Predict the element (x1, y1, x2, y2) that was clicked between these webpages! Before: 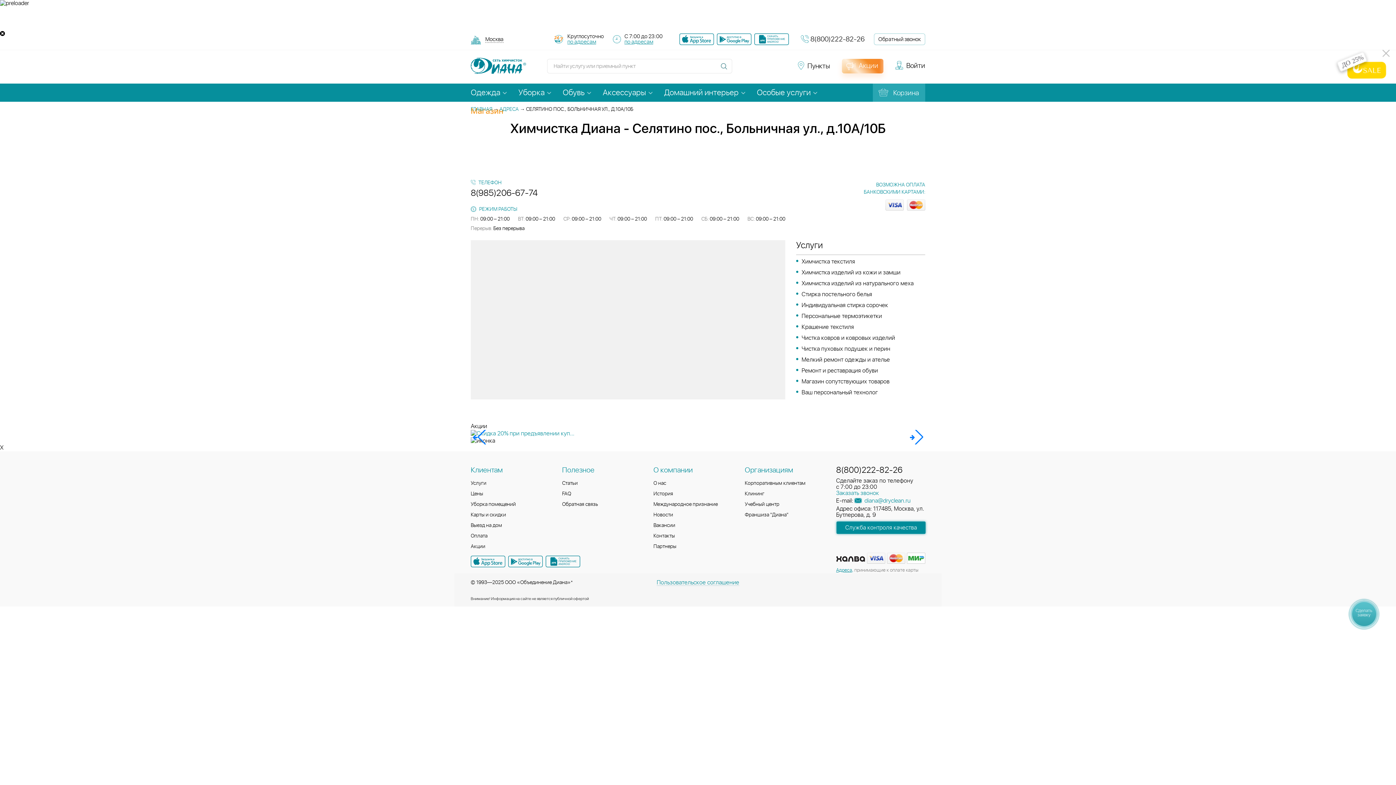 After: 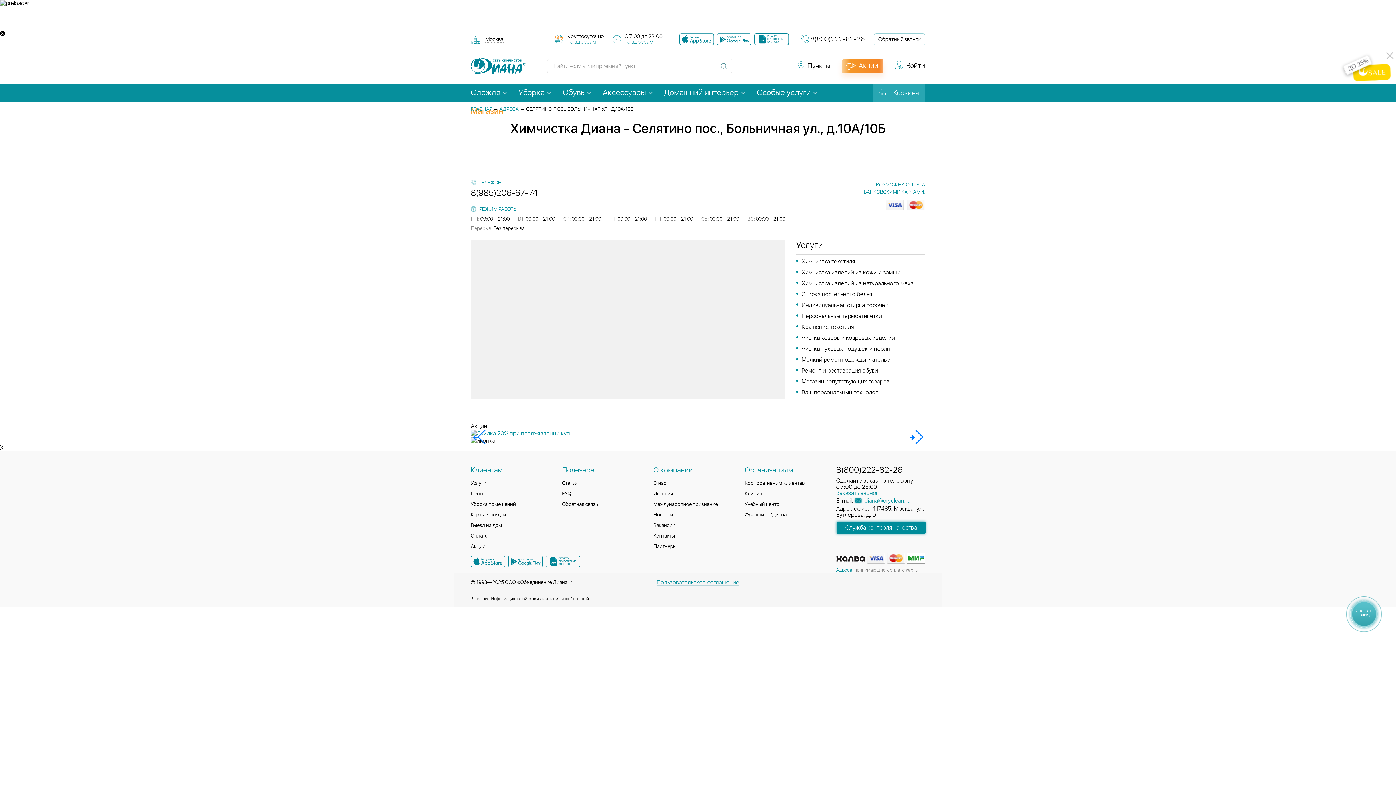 Action: label:   bbox: (836, 546, 849, 552)